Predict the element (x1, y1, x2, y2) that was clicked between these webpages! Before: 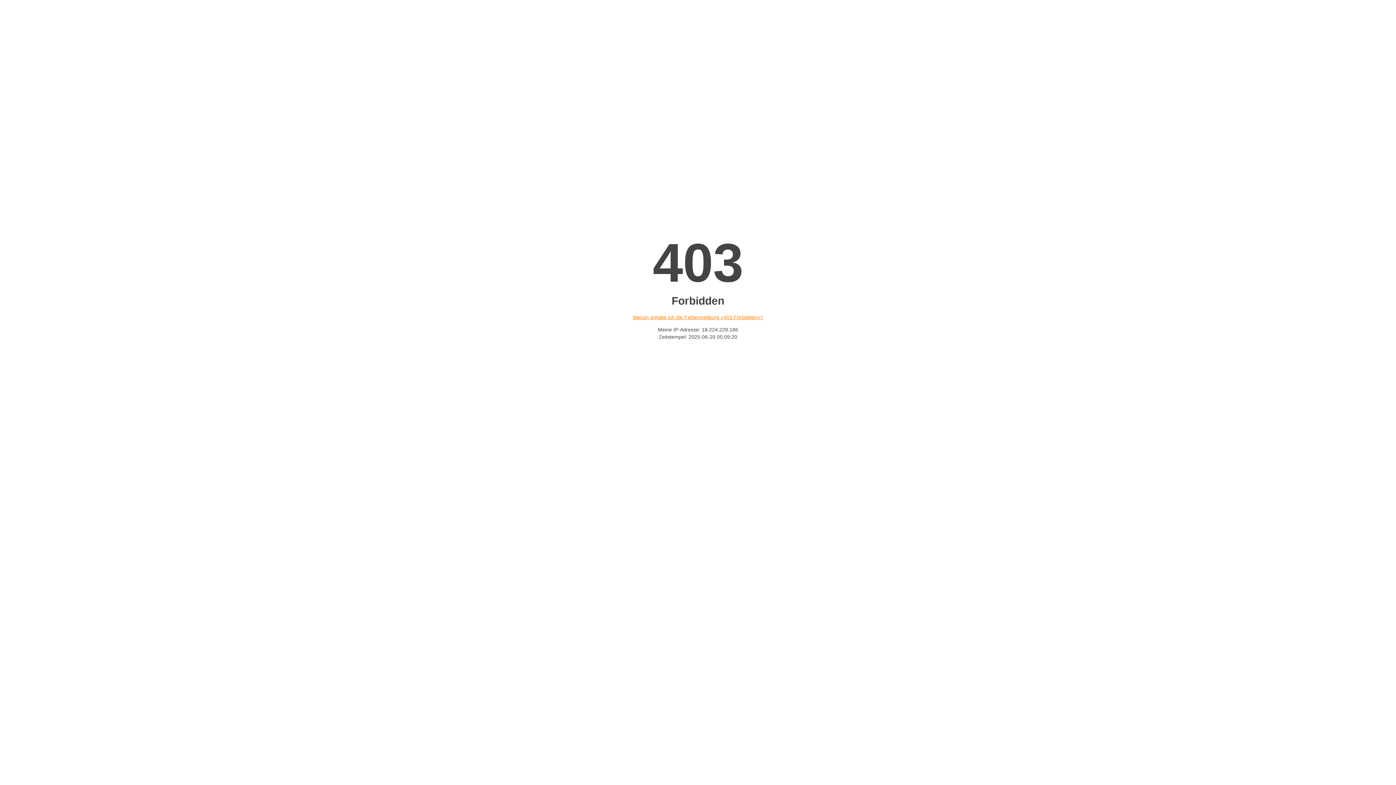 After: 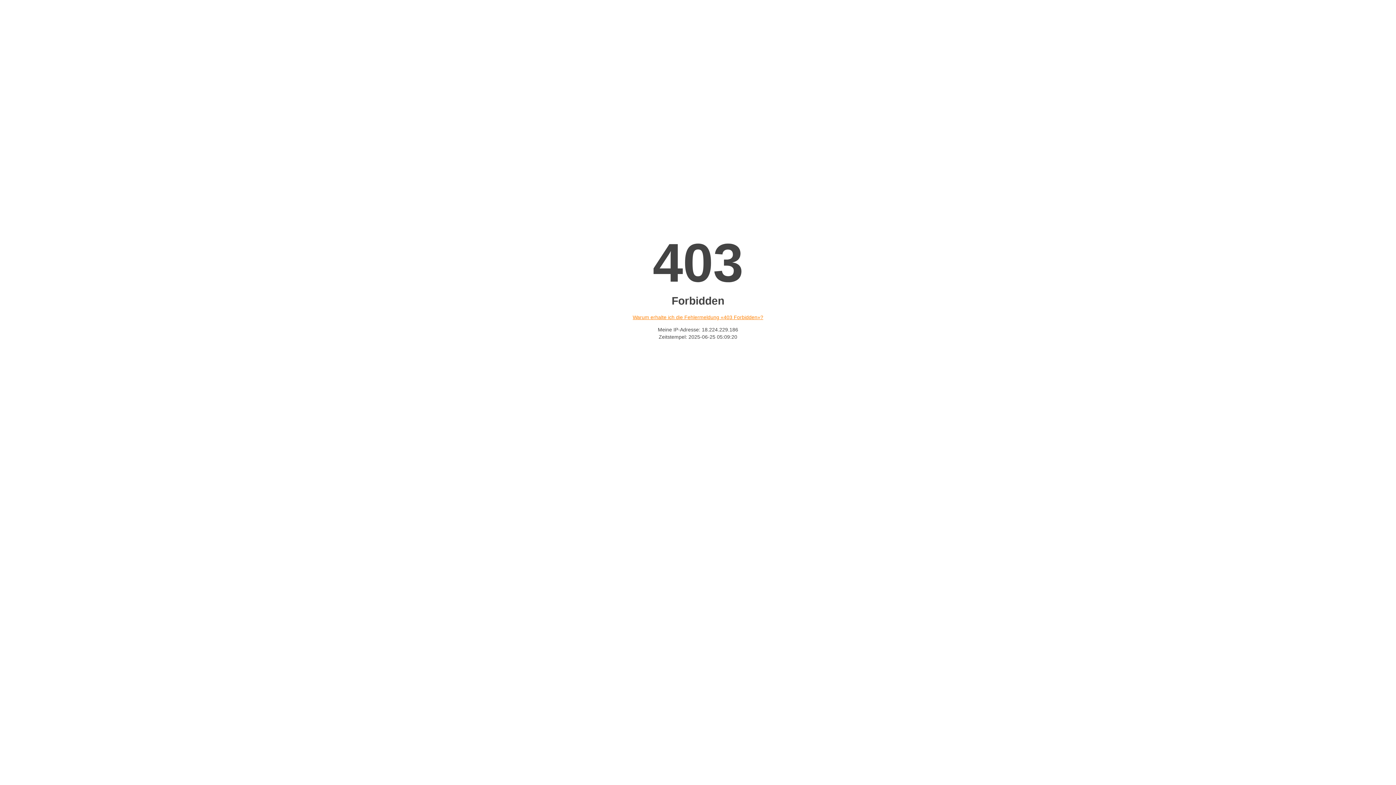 Action: label: Warum erhalte ich die Fehlermeldung «403 Forbidden»? bbox: (632, 314, 763, 320)